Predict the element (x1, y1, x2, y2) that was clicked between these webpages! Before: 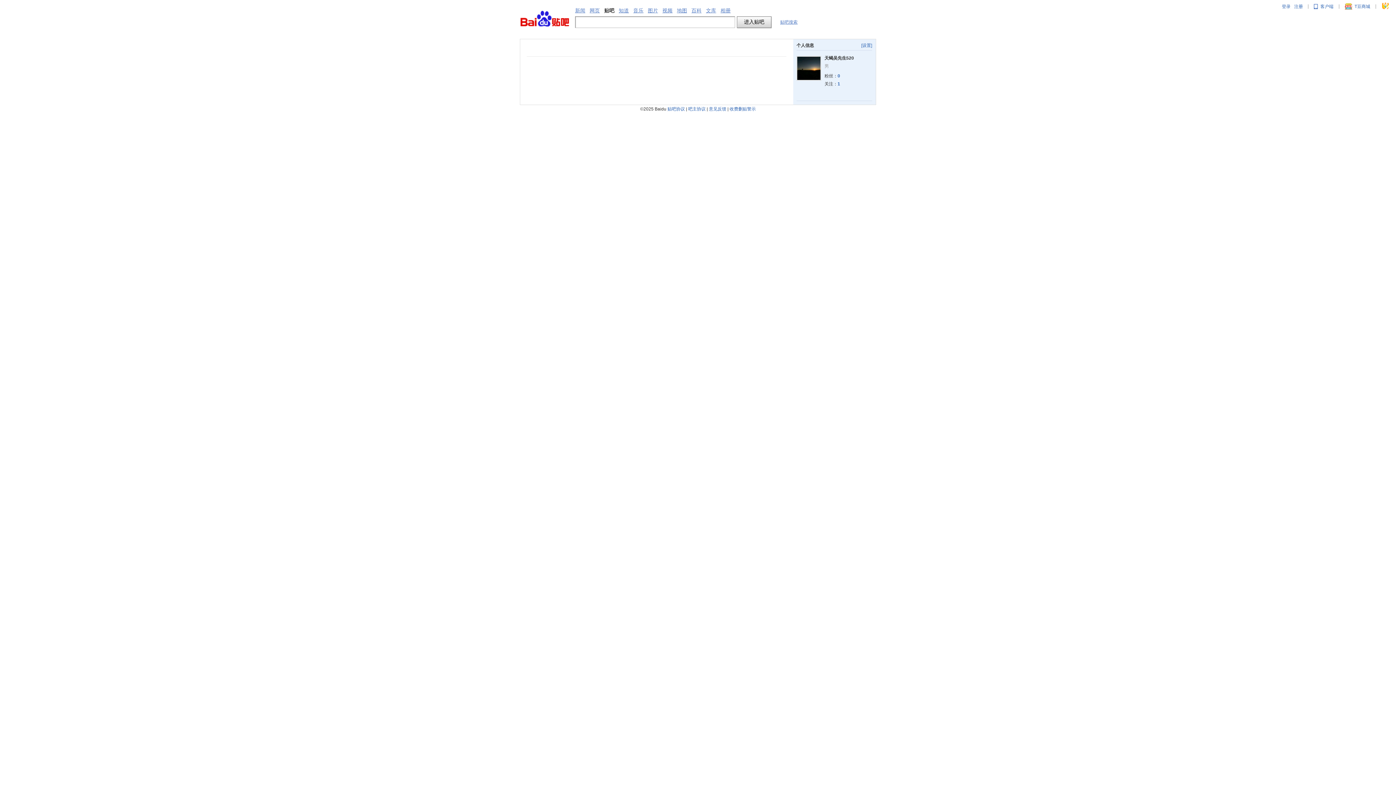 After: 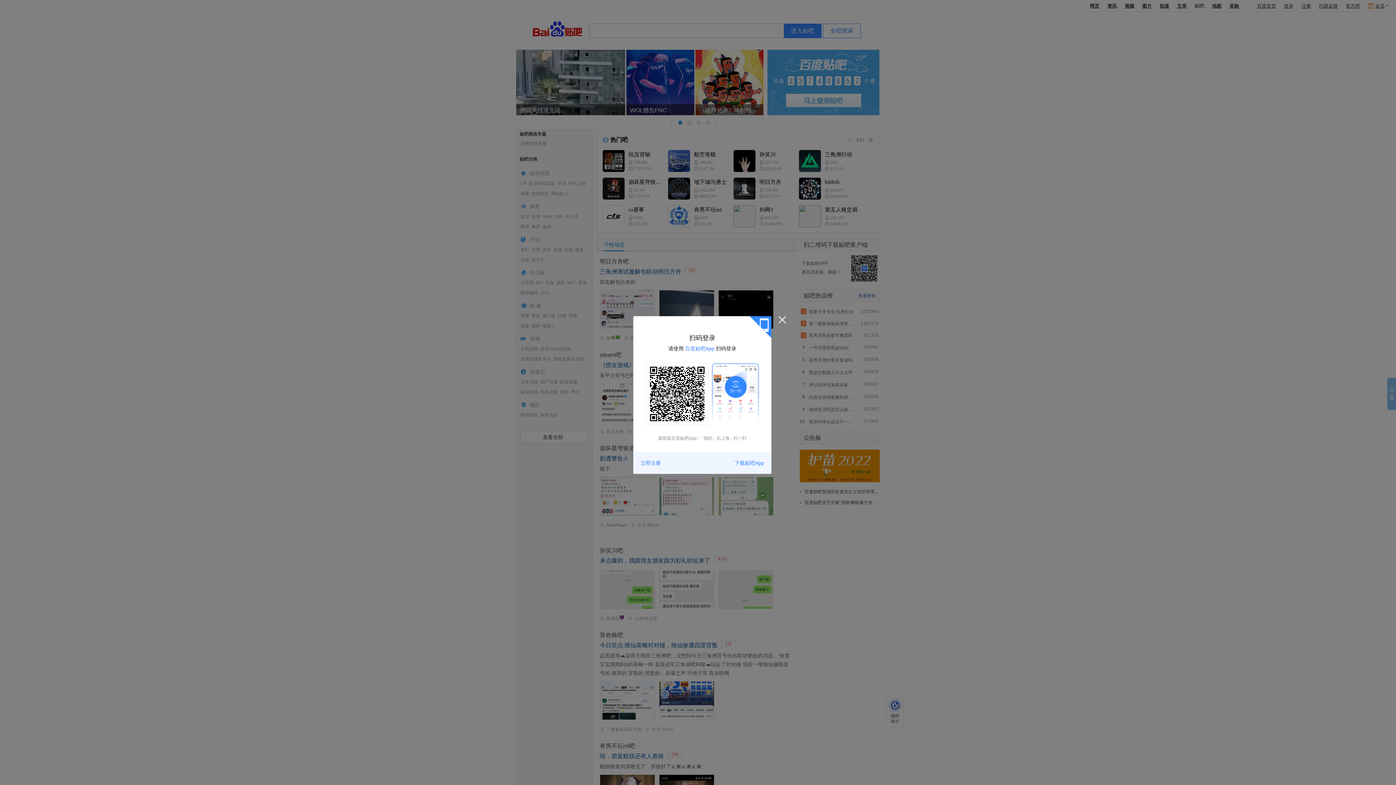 Action: bbox: (520, 10, 569, 28)